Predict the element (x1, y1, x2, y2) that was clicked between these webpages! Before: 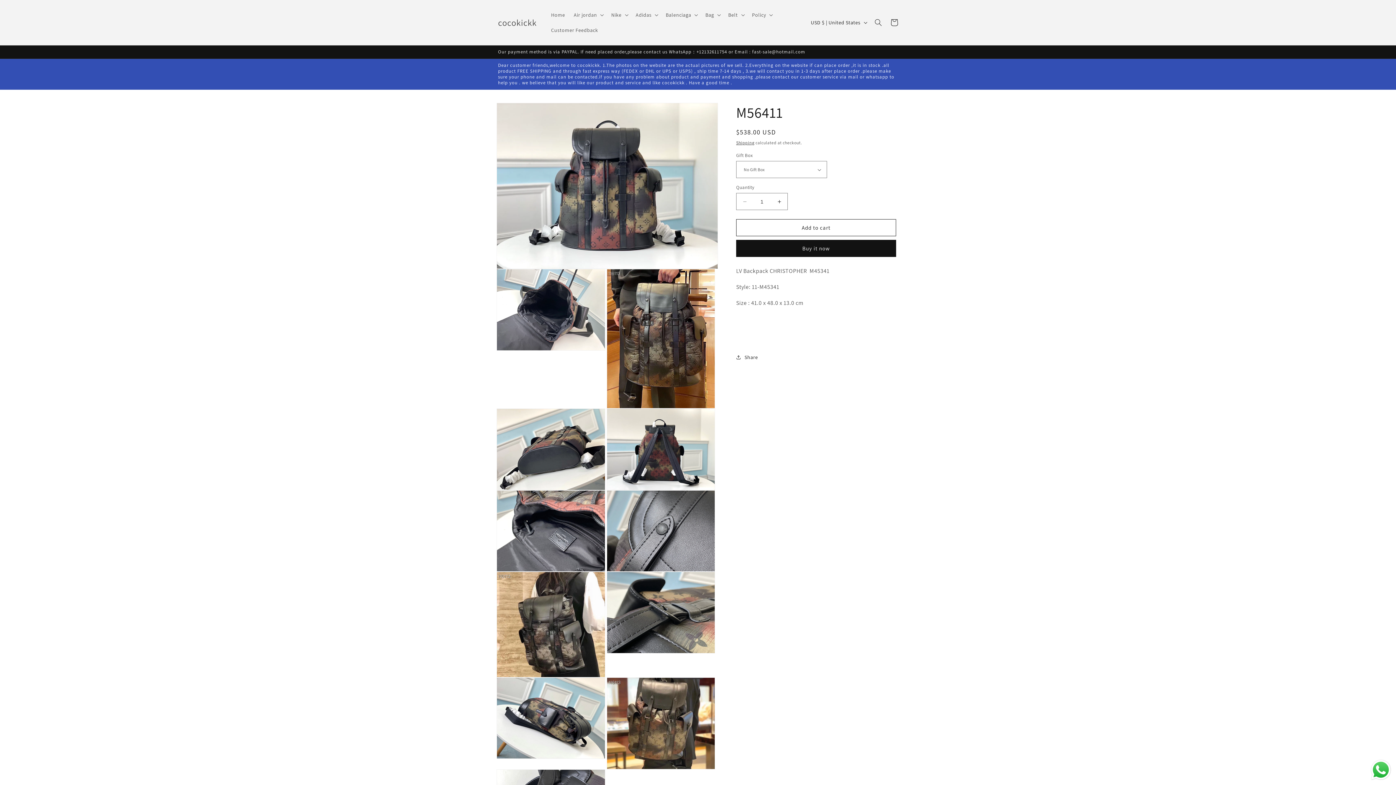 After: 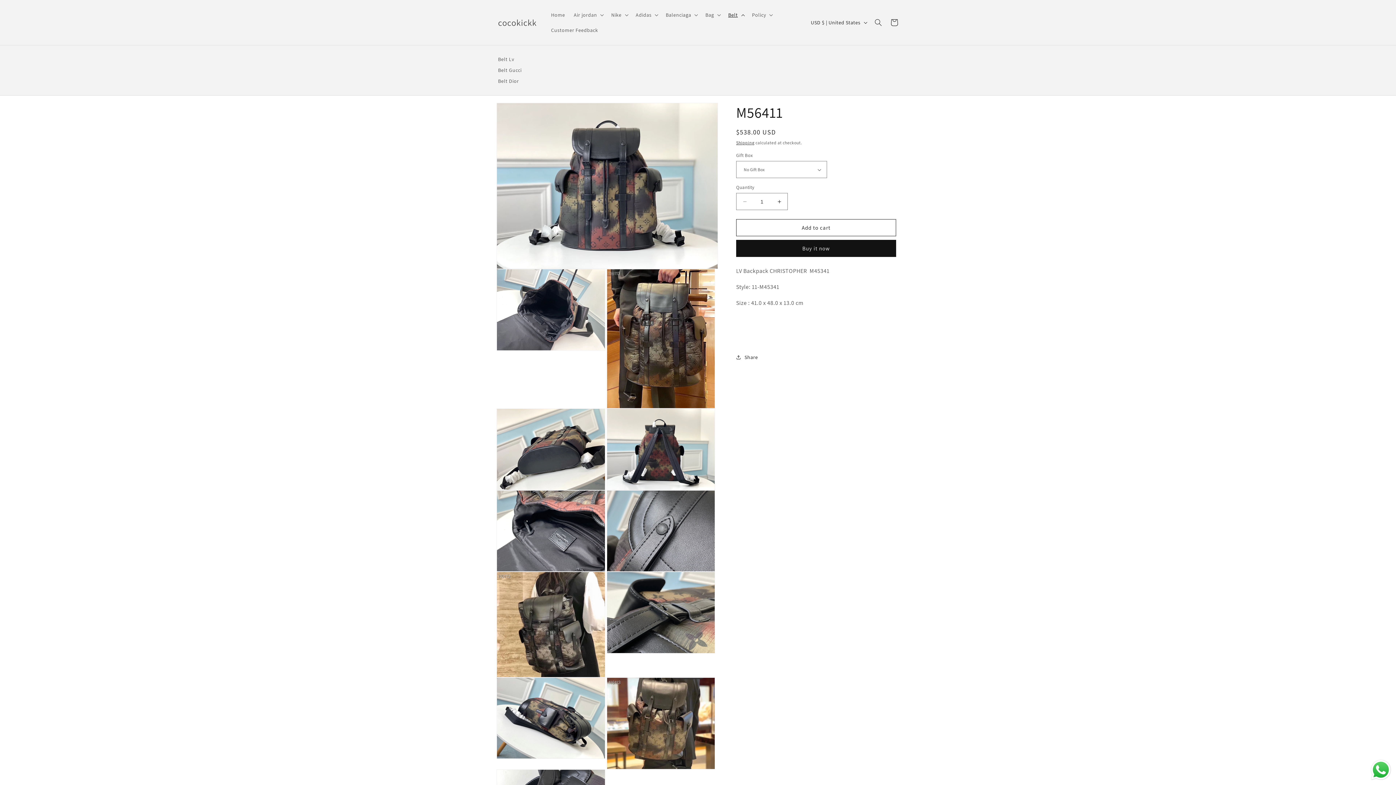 Action: label: Belt bbox: (724, 7, 747, 22)